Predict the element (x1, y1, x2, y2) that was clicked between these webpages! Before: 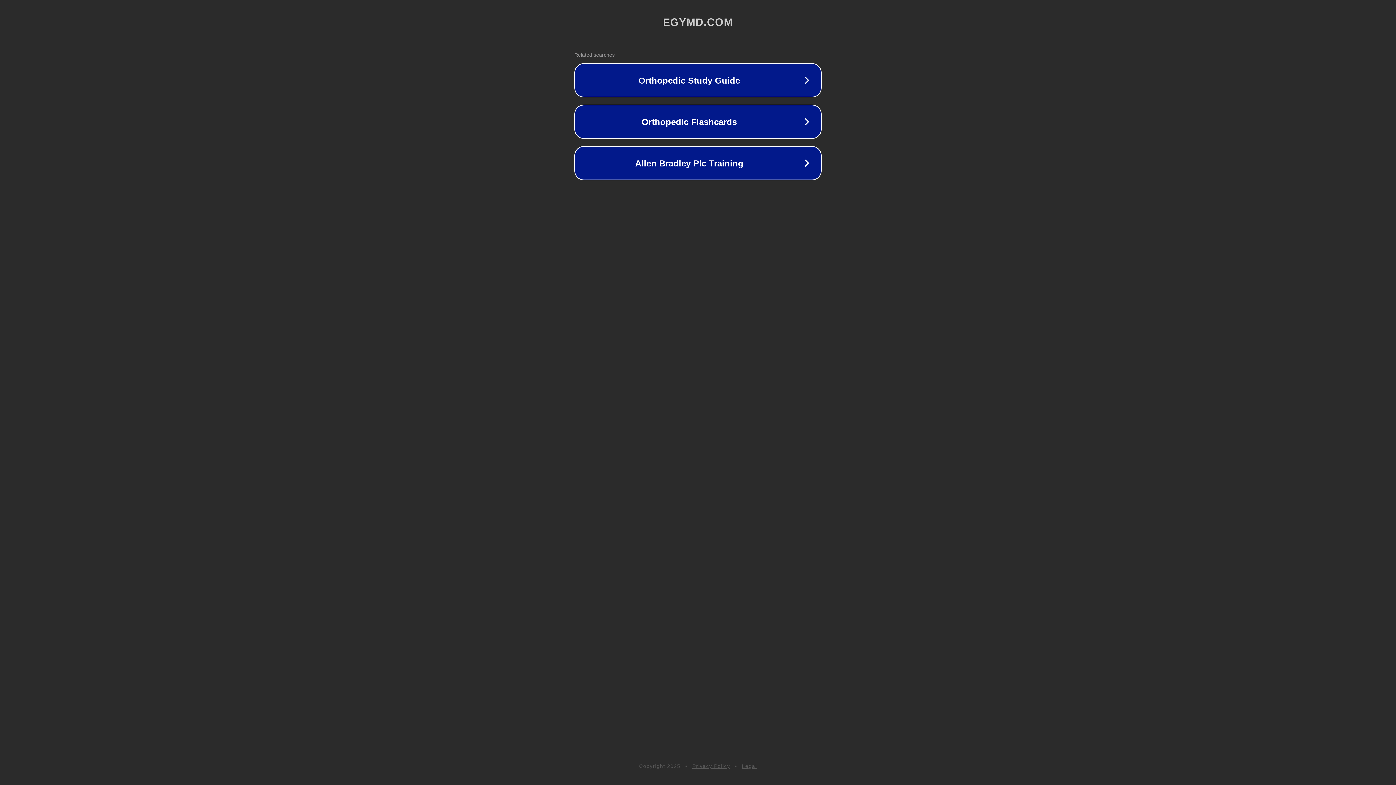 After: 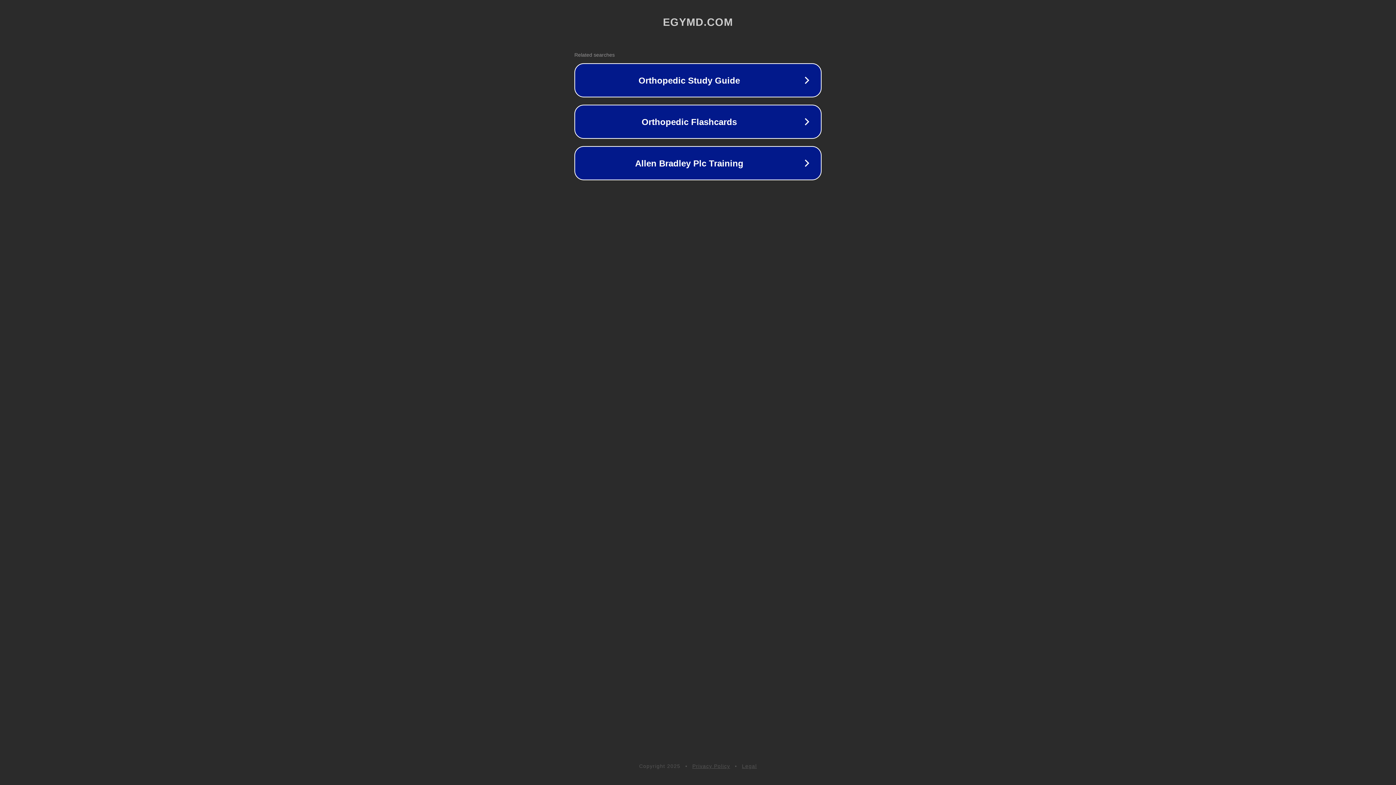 Action: bbox: (742, 763, 757, 769) label: Legal